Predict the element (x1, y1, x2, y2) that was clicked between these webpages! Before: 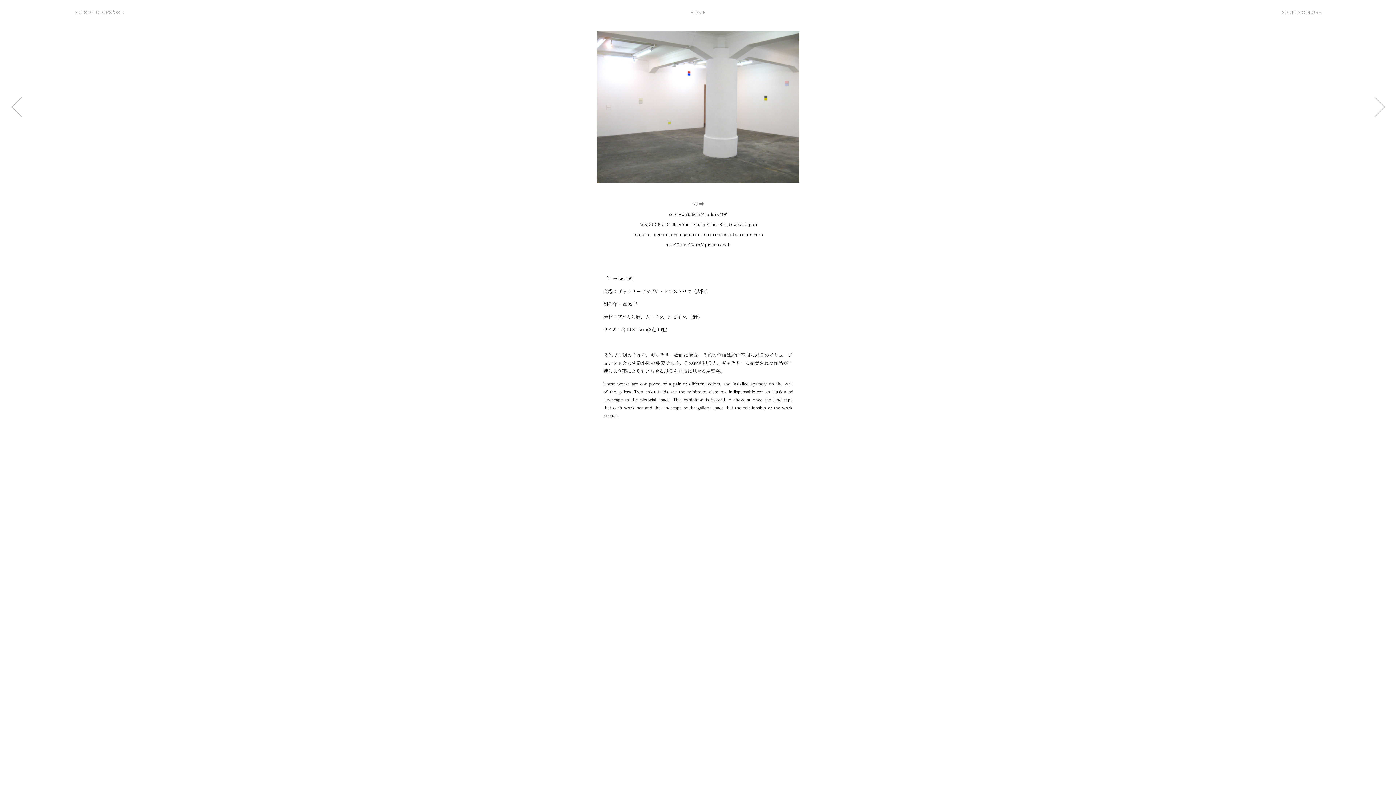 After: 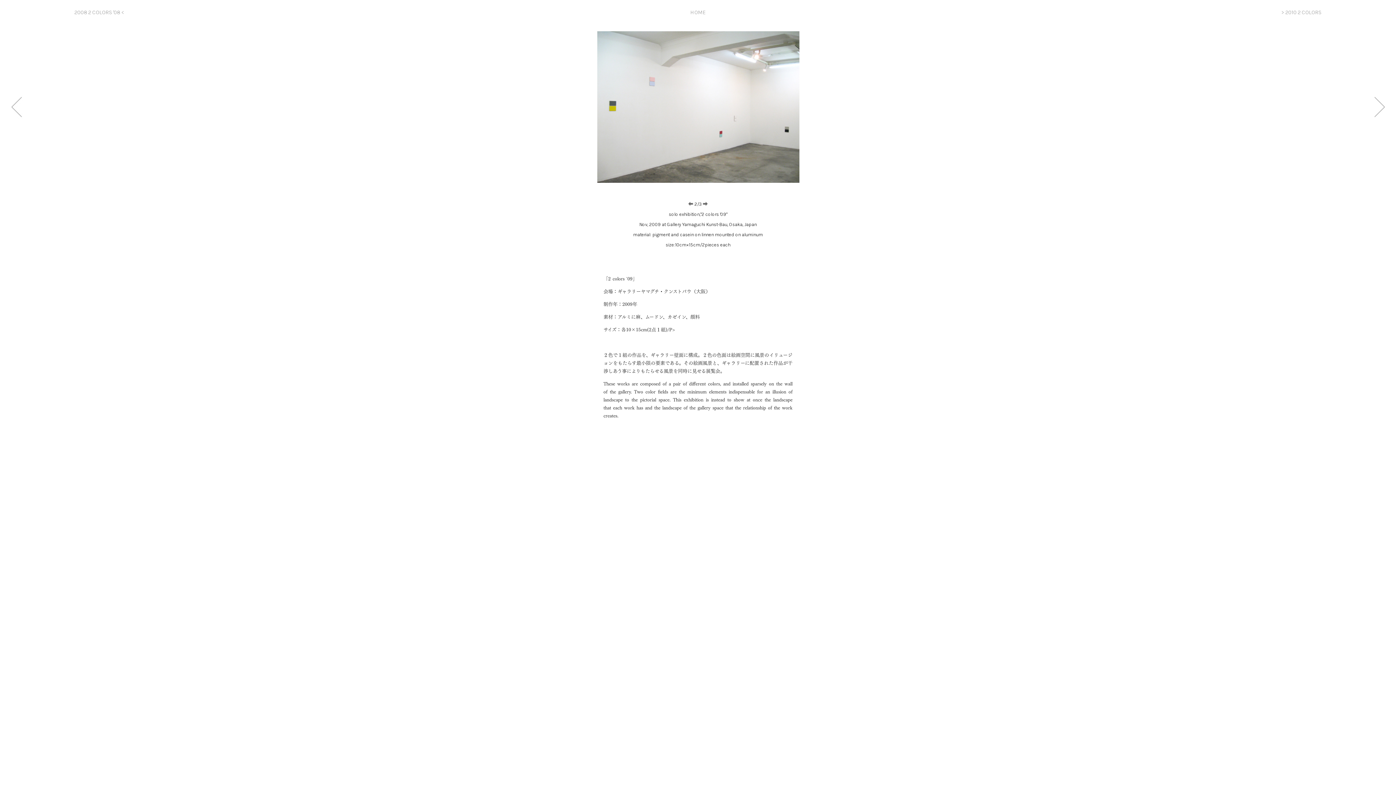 Action: bbox: (699, 201, 704, 206)